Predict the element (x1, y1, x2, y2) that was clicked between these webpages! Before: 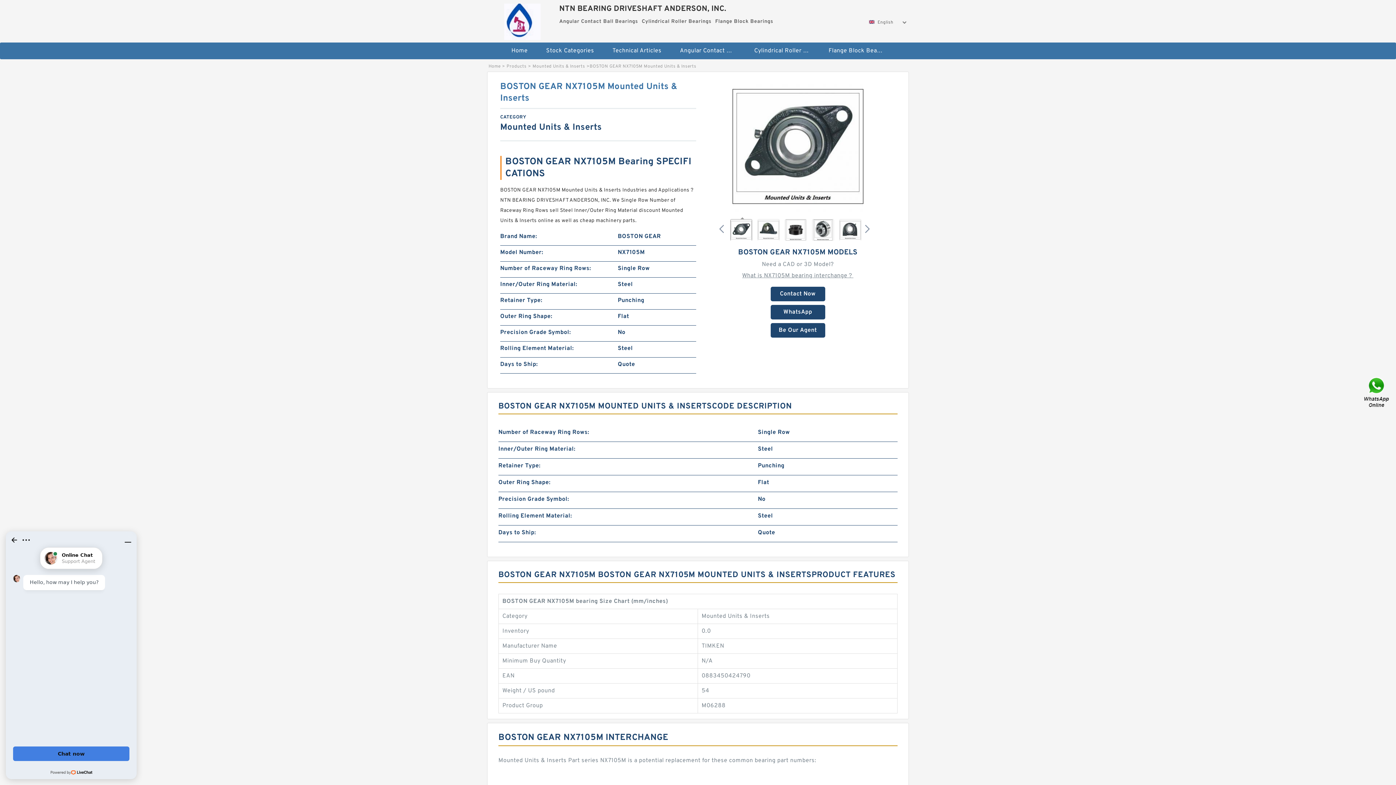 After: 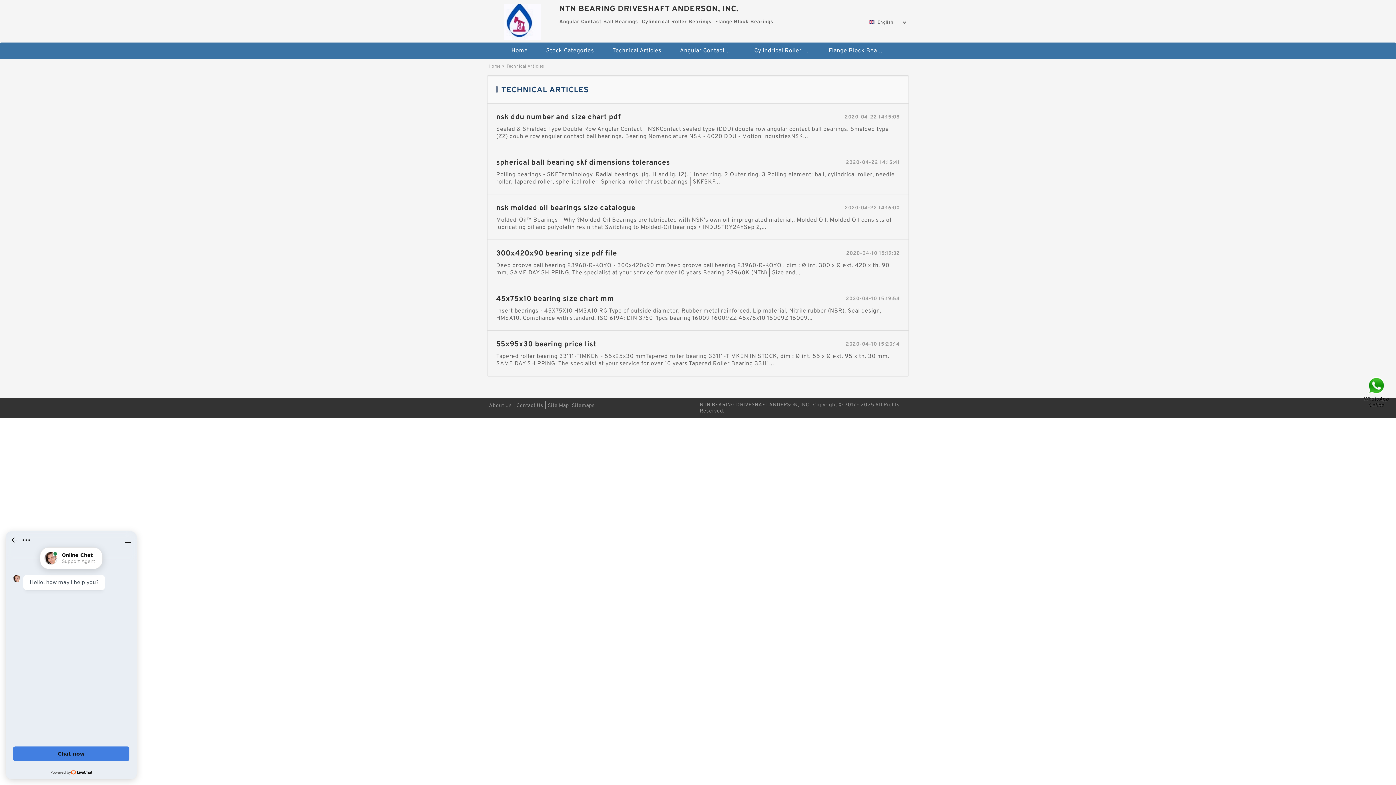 Action: bbox: (604, 42, 670, 59) label: Technical Articles